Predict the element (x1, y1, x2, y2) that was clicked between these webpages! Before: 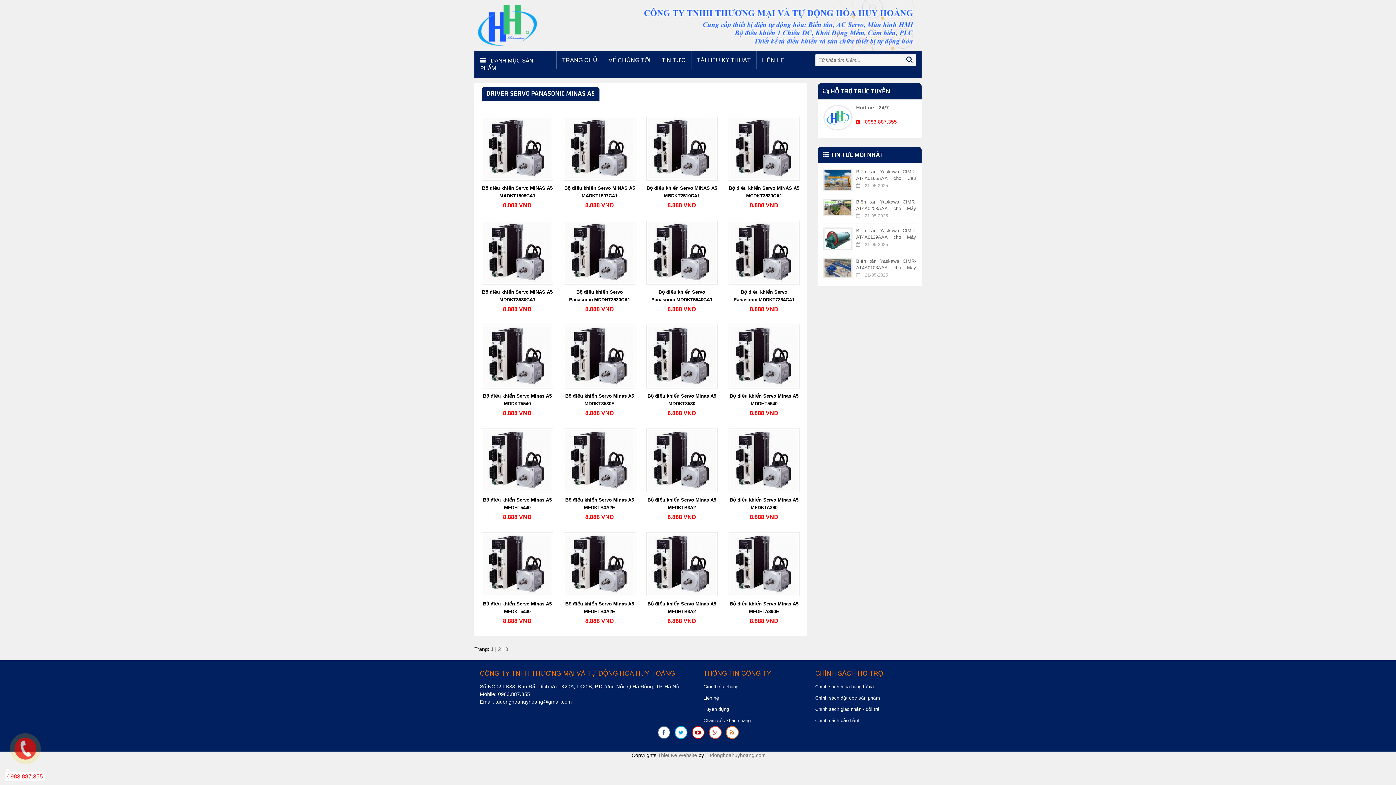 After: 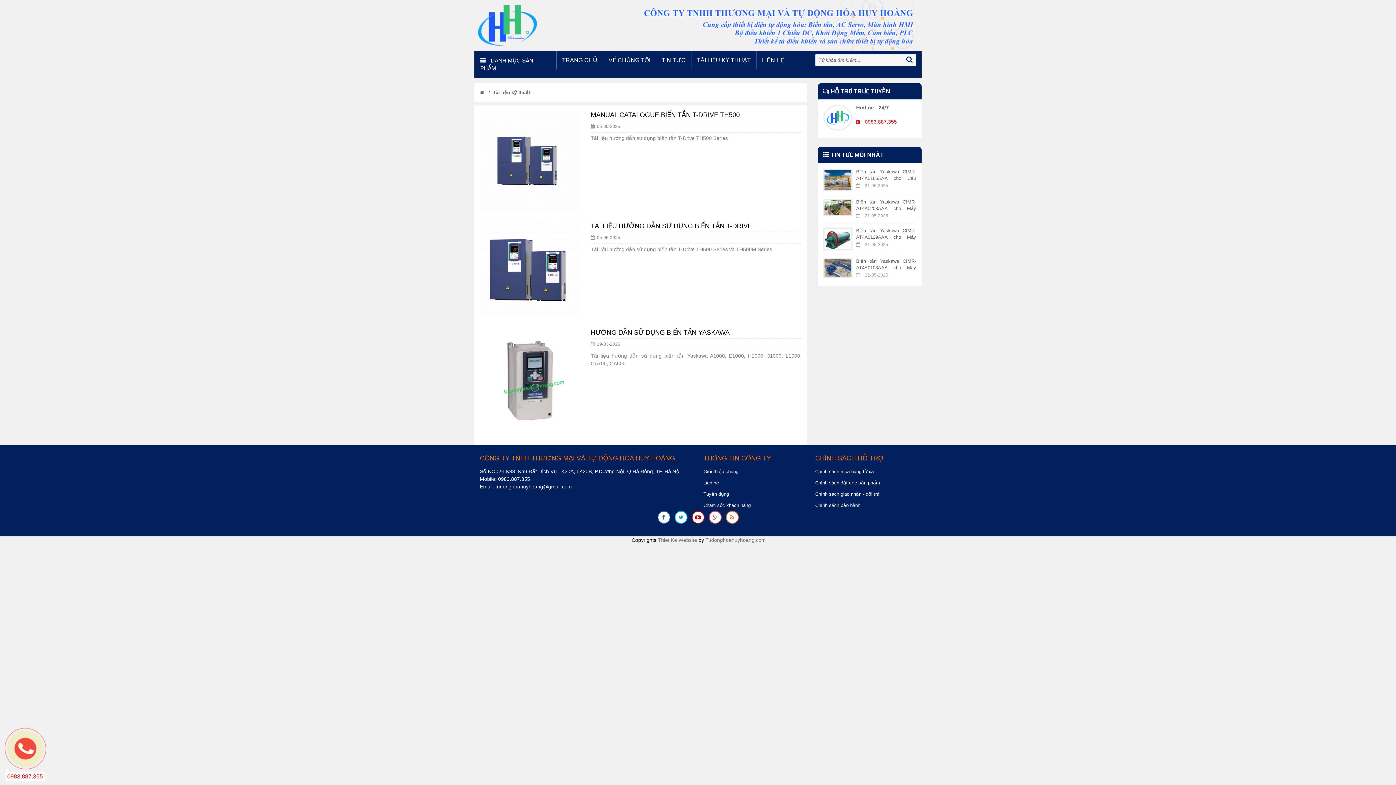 Action: bbox: (691, 50, 756, 69) label: TÀI LIỆU KỸ THUẬT